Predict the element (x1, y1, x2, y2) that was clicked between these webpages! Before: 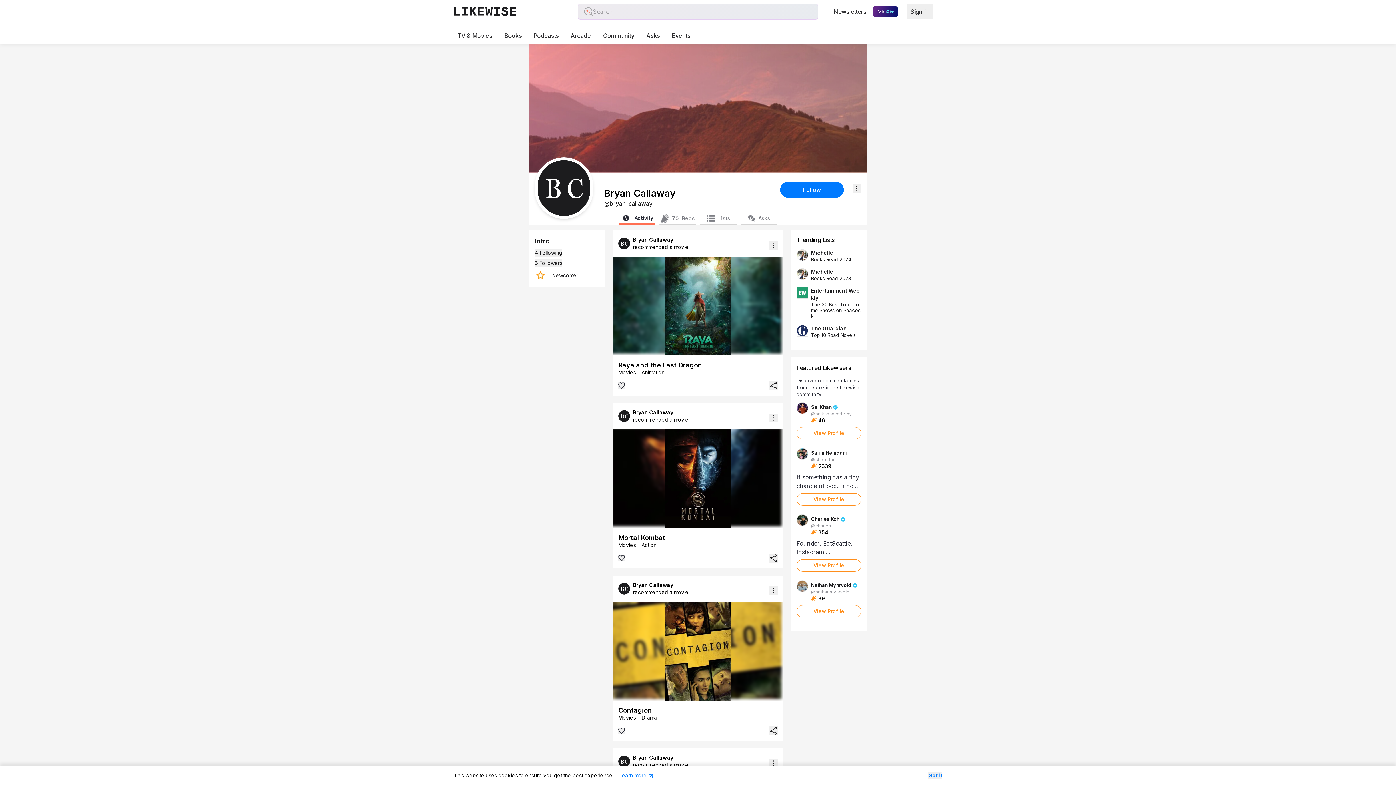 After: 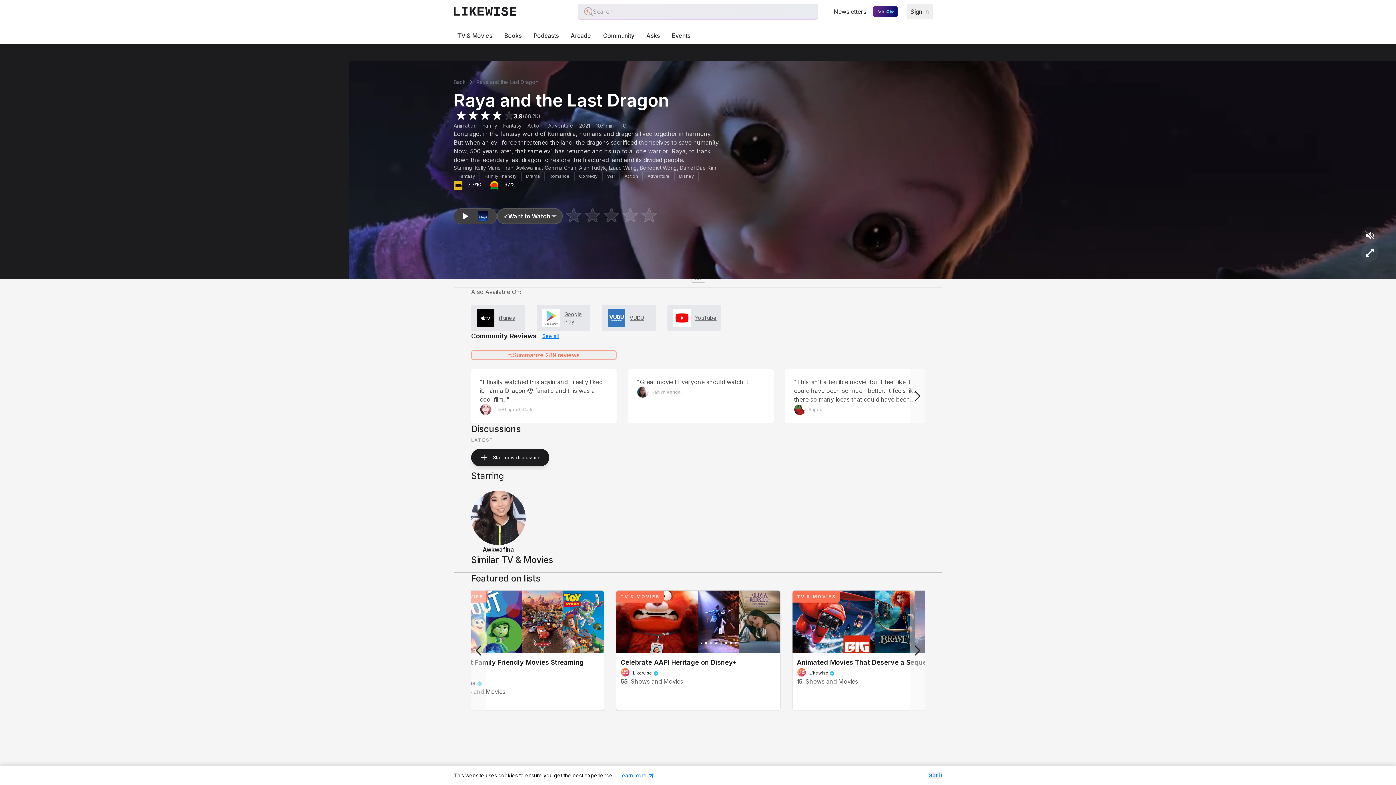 Action: bbox: (630, 236, 688, 250) label: Bryan Callaway
recommended a movie